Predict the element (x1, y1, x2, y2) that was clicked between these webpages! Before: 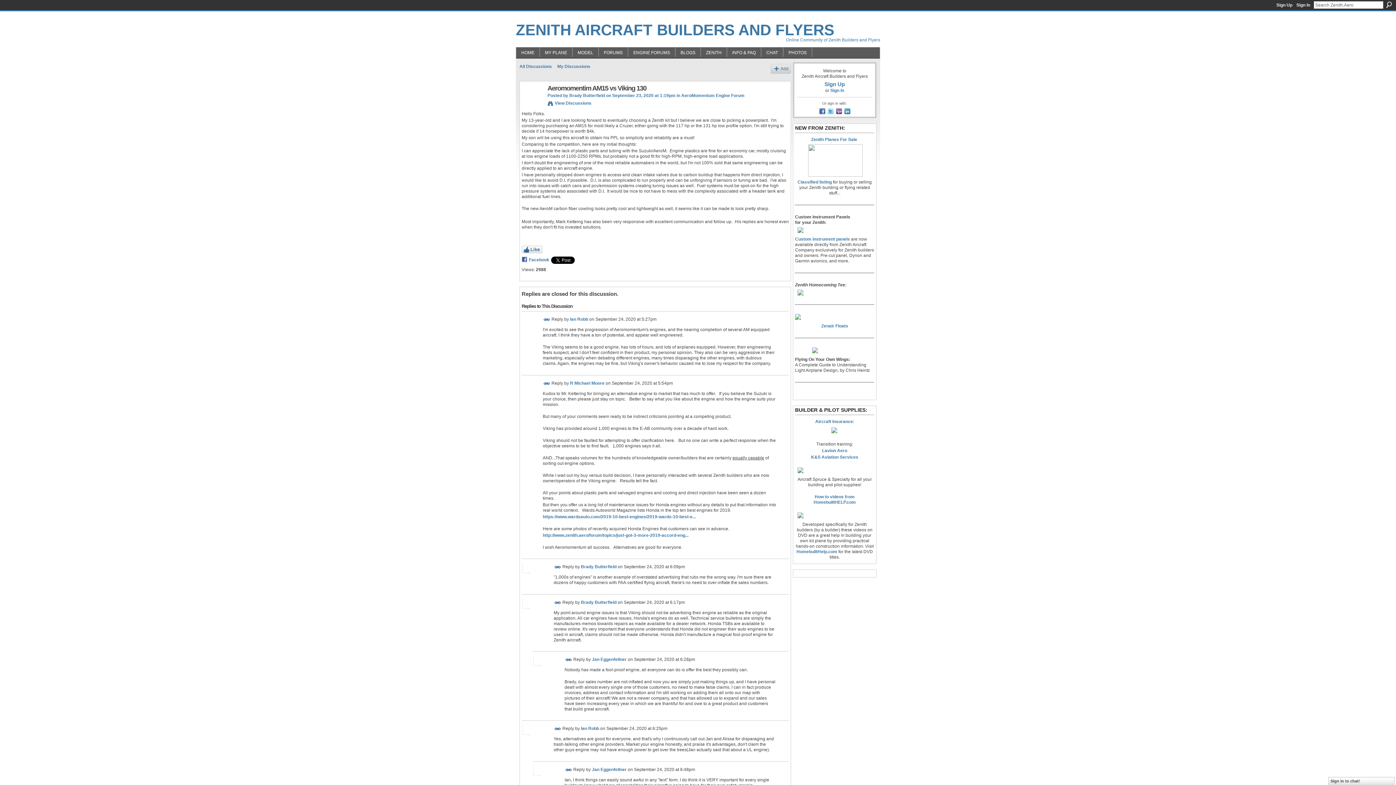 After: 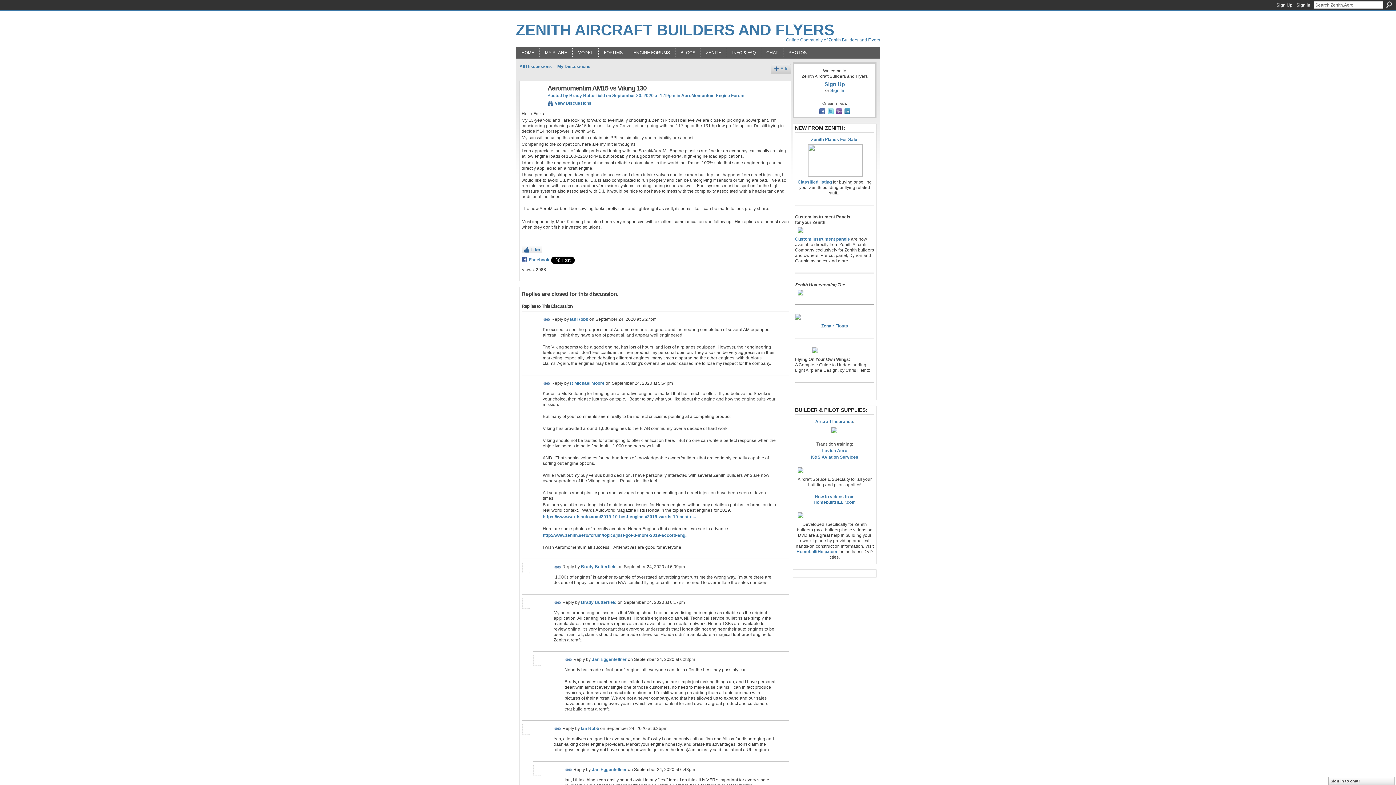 Action: bbox: (547, 93, 569, 98) label: Posted by 